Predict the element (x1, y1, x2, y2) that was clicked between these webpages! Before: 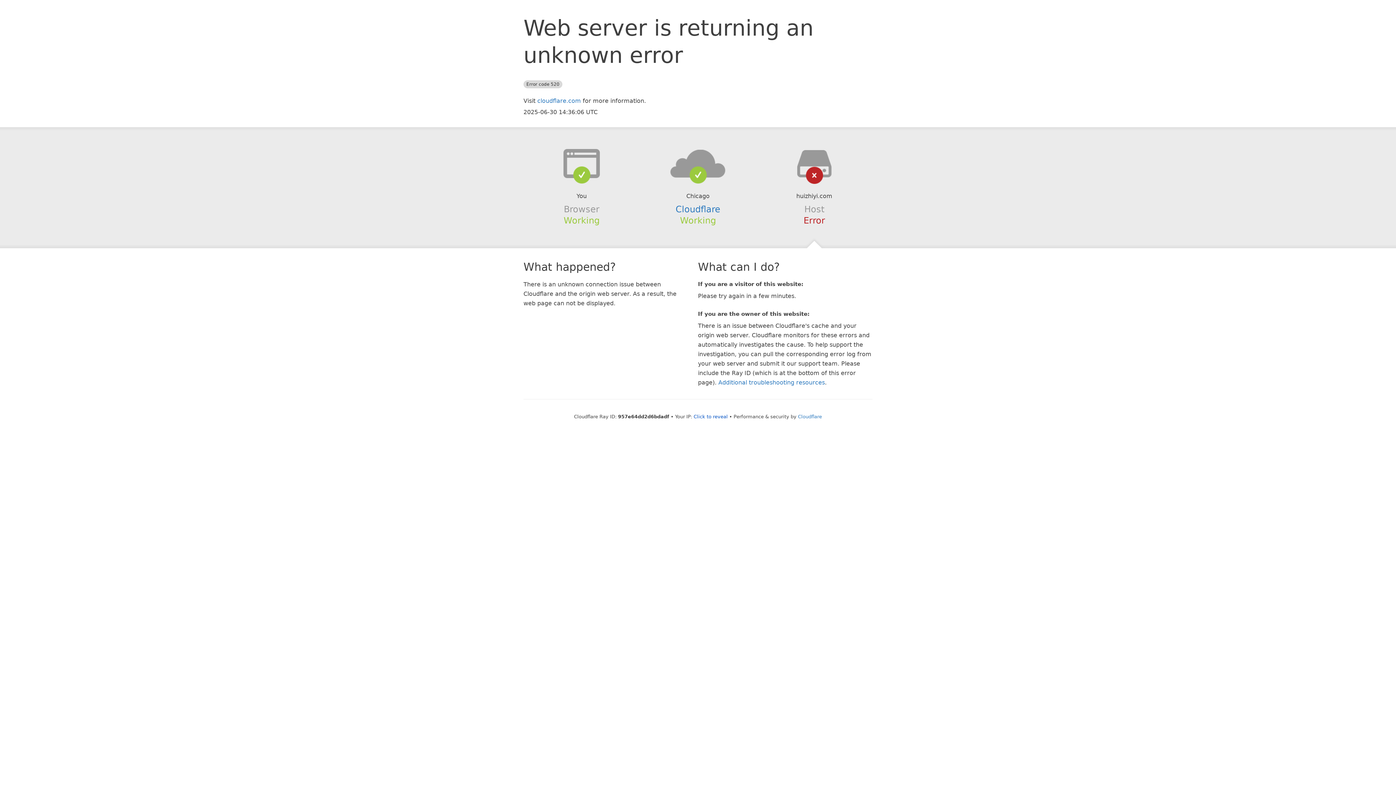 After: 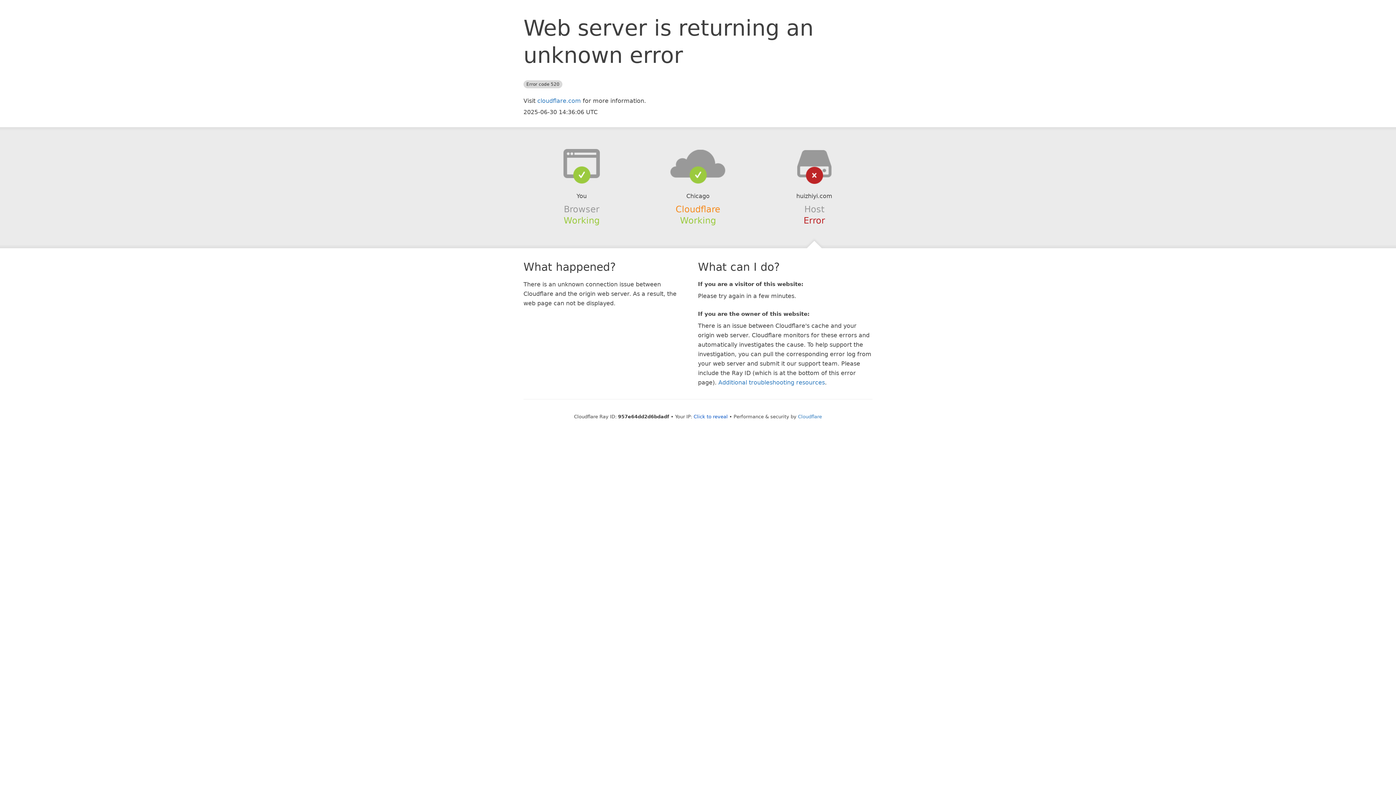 Action: bbox: (675, 204, 720, 214) label: Cloudflare